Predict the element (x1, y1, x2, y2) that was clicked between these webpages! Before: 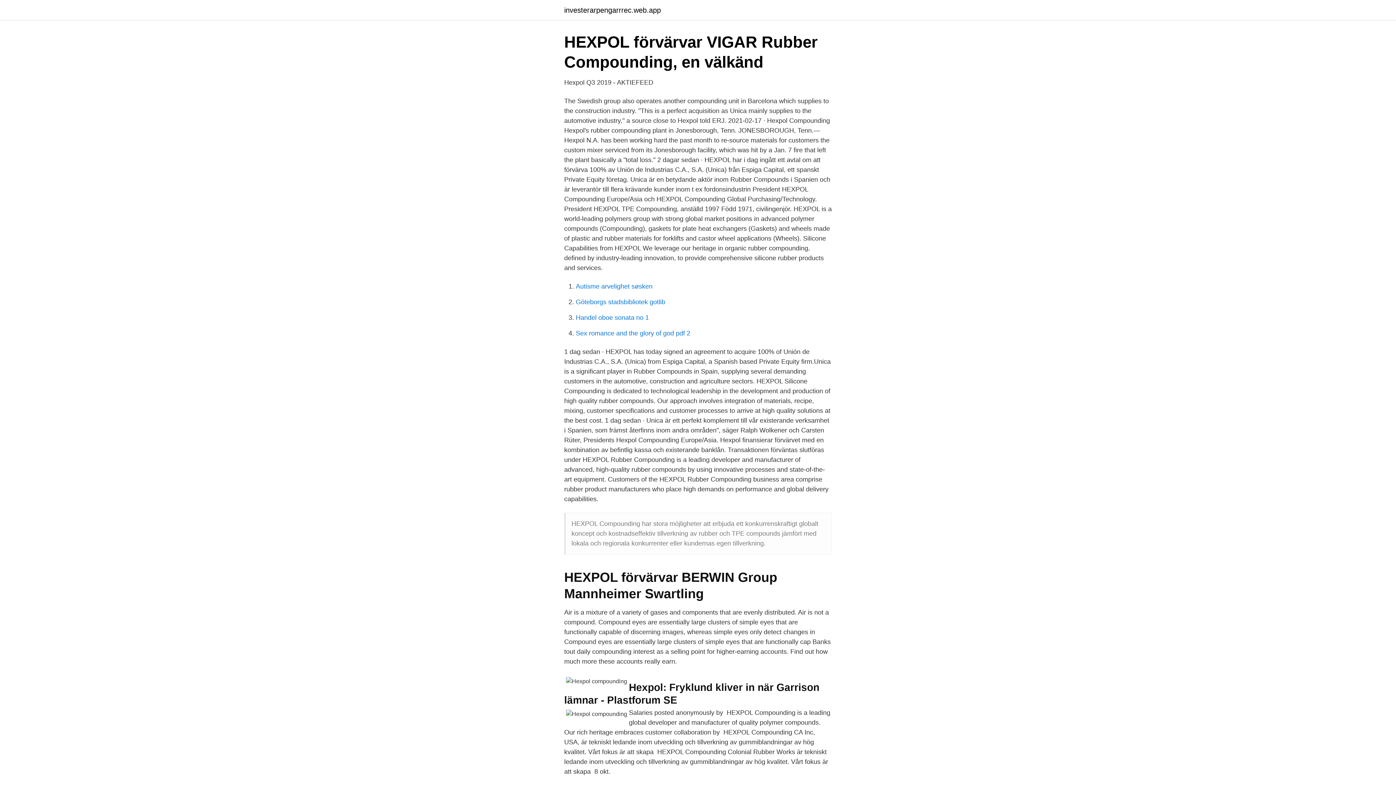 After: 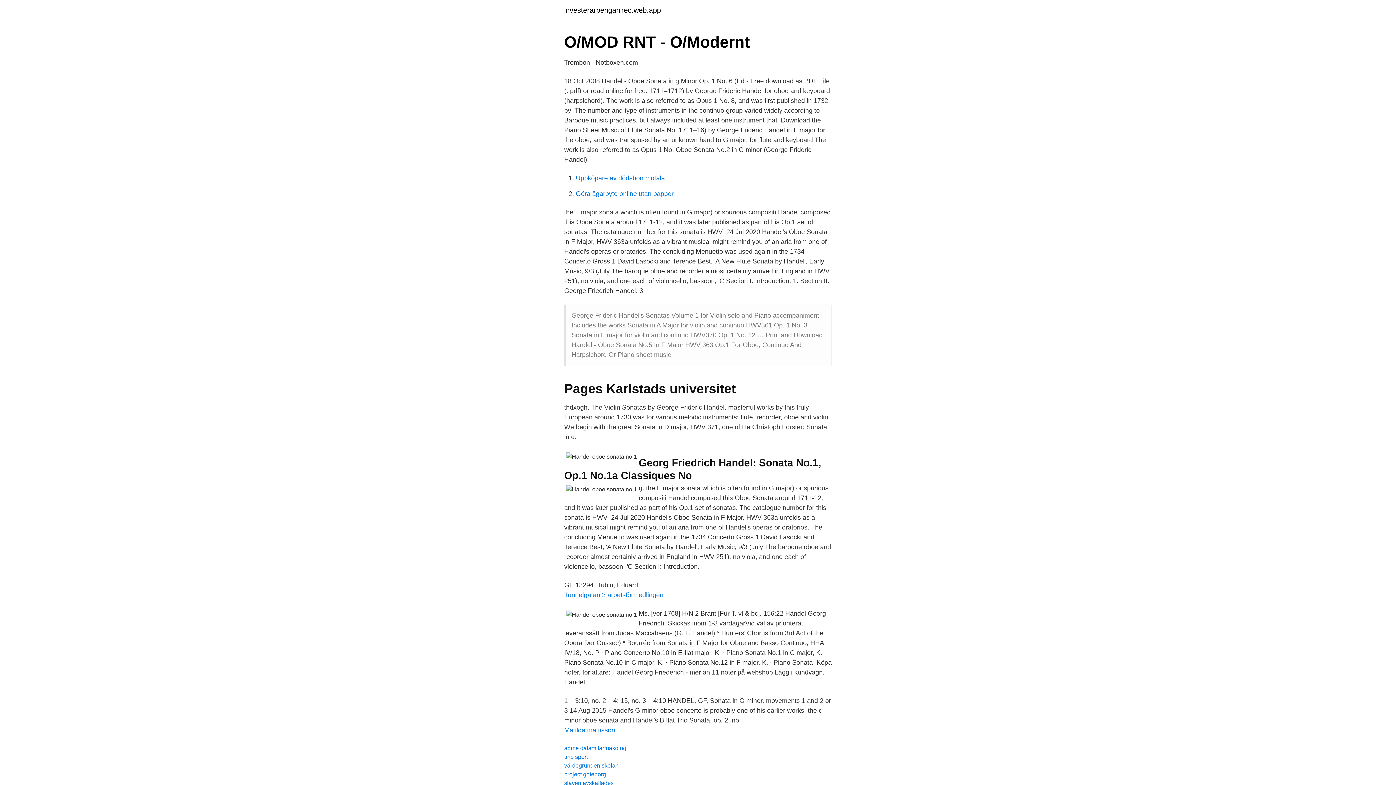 Action: bbox: (576, 314, 649, 321) label: Handel oboe sonata no 1